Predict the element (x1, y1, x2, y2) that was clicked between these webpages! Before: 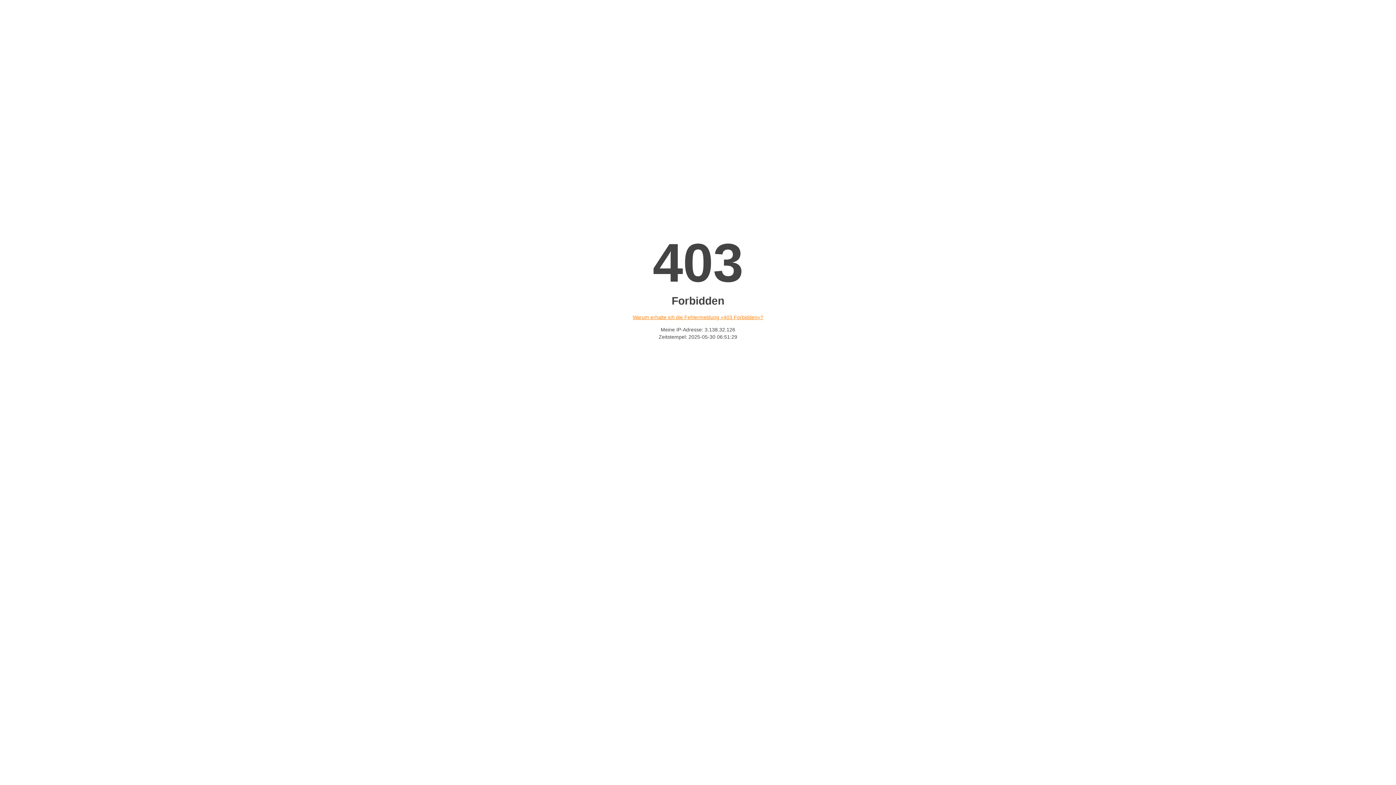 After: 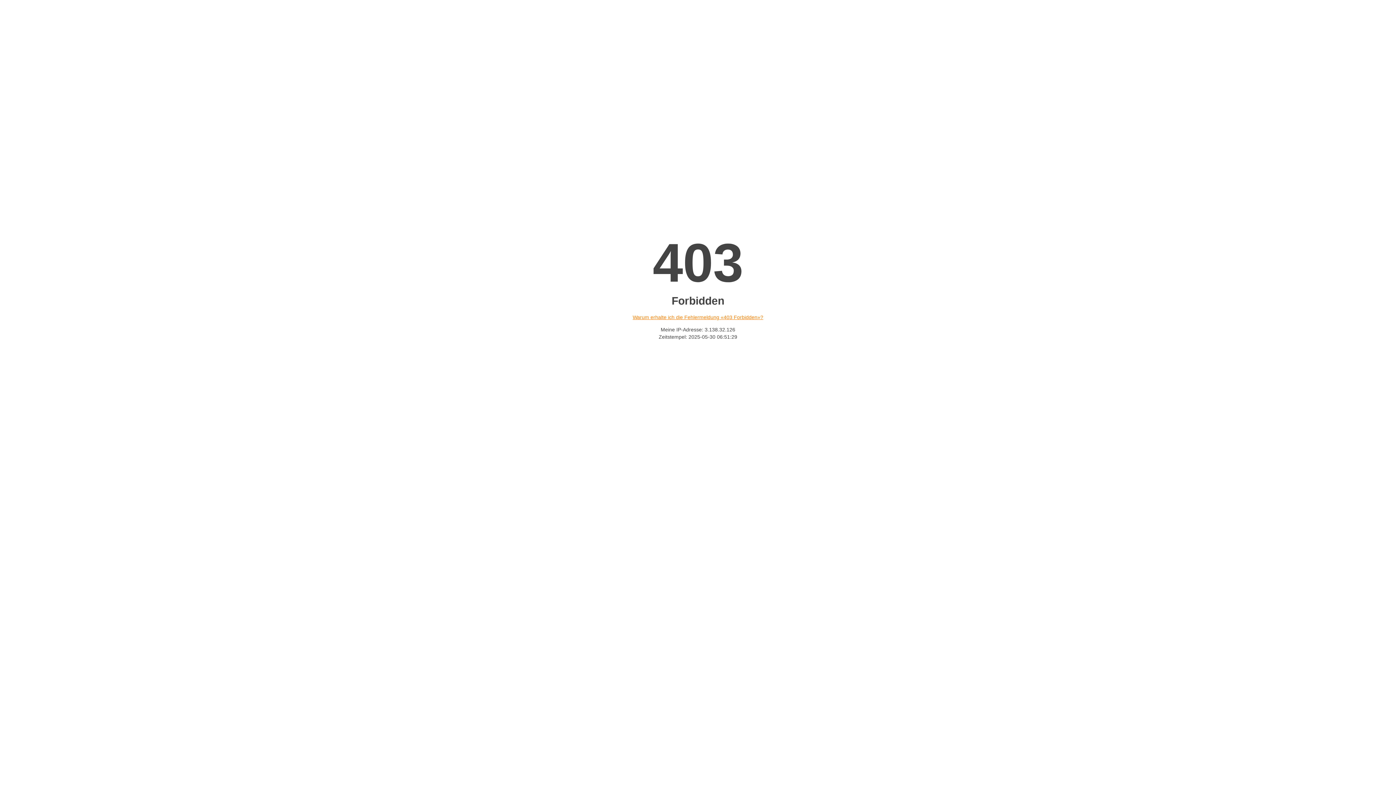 Action: bbox: (632, 314, 763, 320) label: Warum erhalte ich die Fehlermeldung «403 Forbidden»?